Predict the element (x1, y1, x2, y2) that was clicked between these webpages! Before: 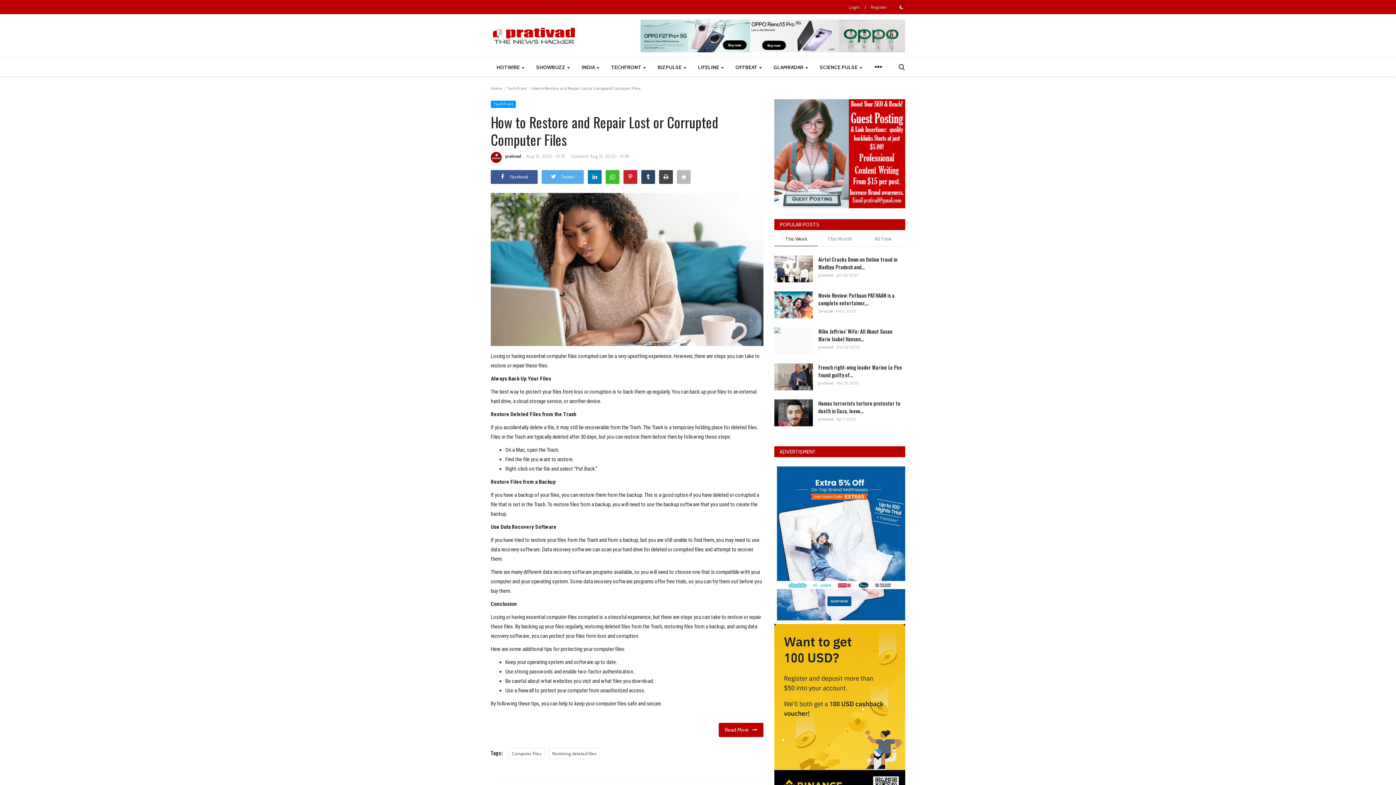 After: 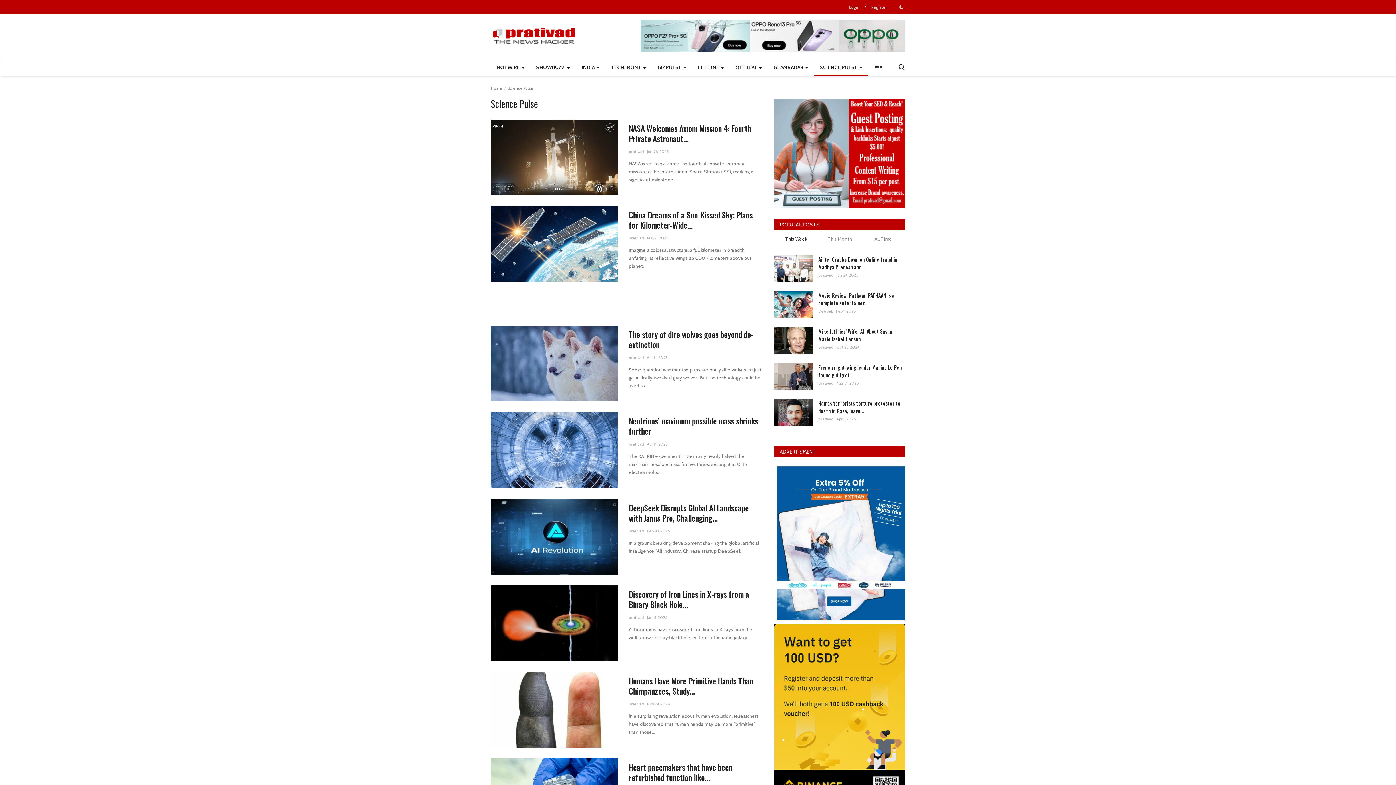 Action: label: SCIENCE PULSE  bbox: (814, 58, 868, 76)